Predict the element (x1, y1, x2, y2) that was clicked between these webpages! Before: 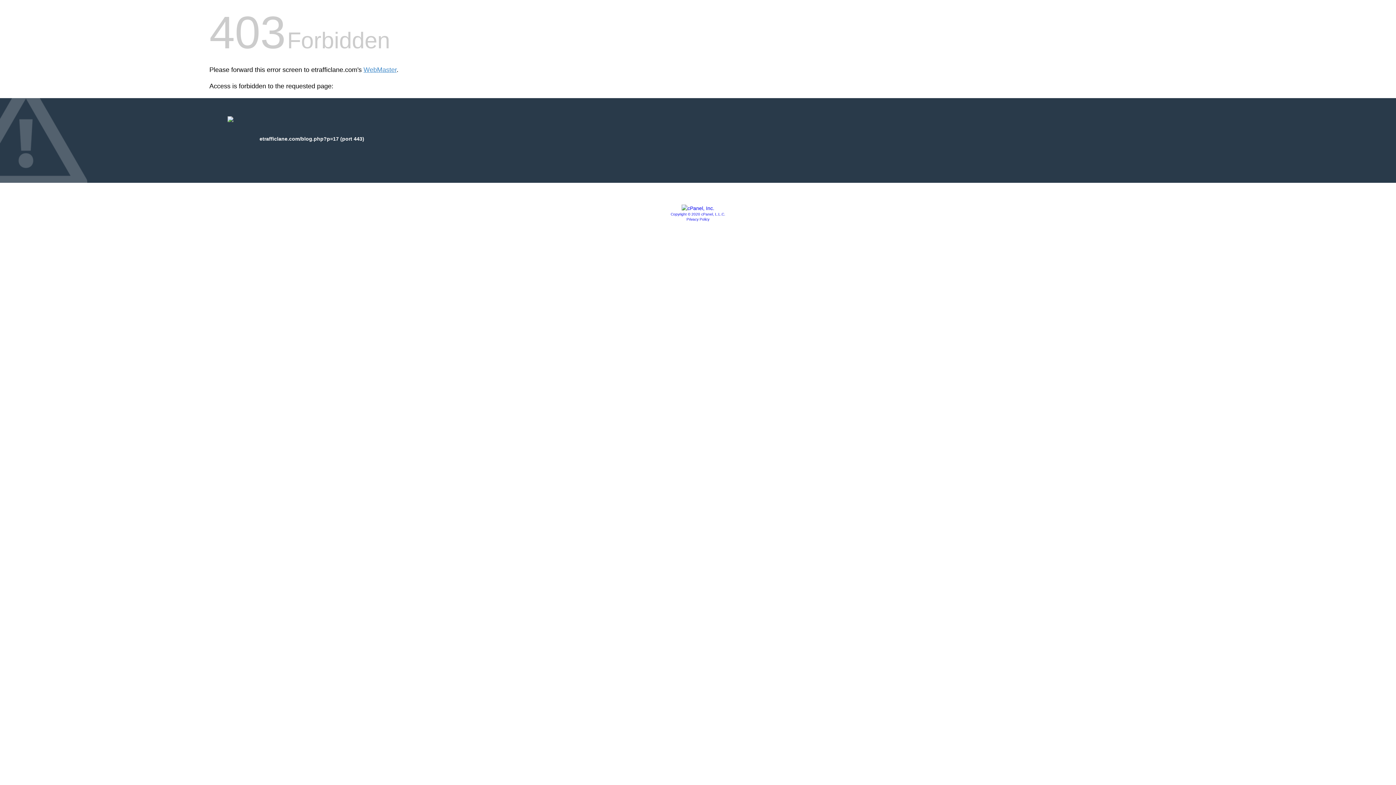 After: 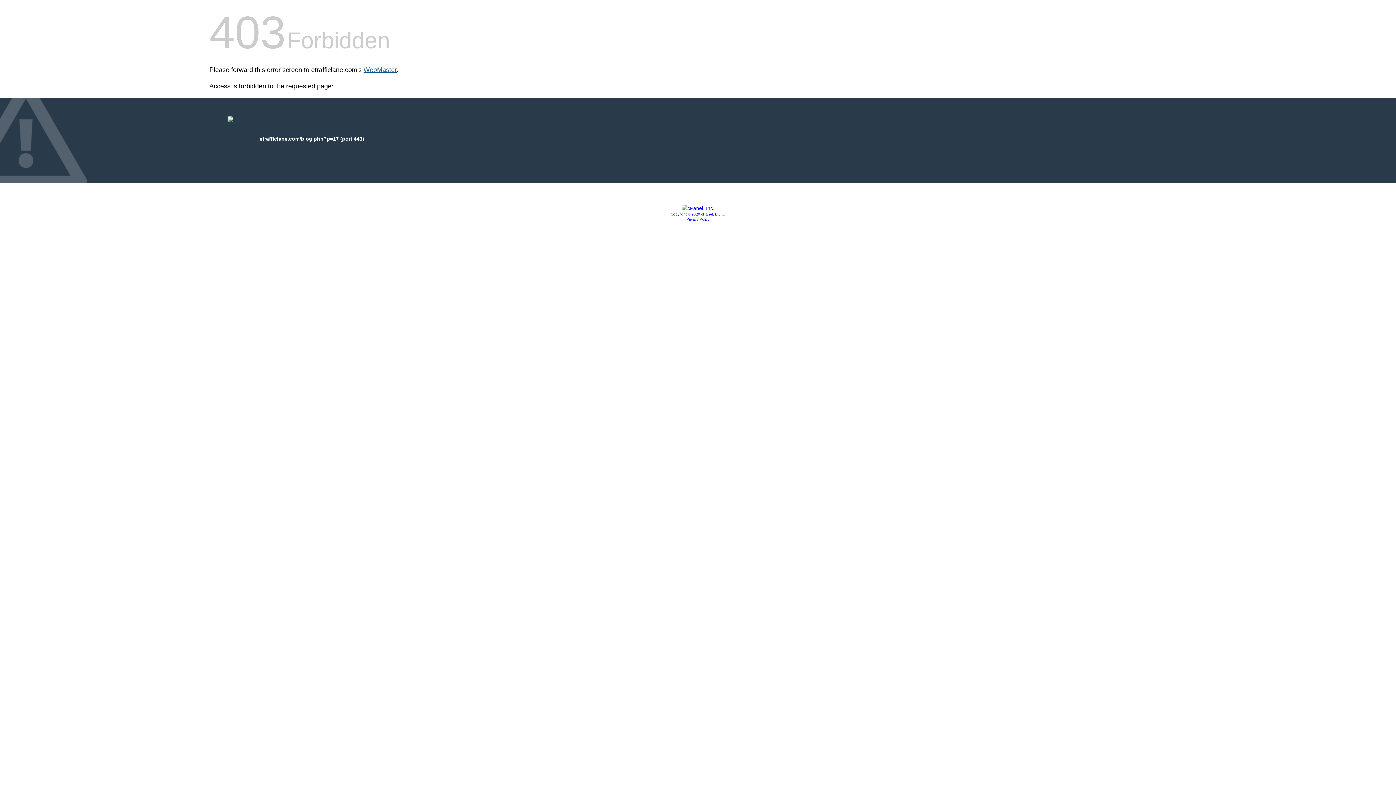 Action: bbox: (363, 66, 396, 73) label: WebMaster